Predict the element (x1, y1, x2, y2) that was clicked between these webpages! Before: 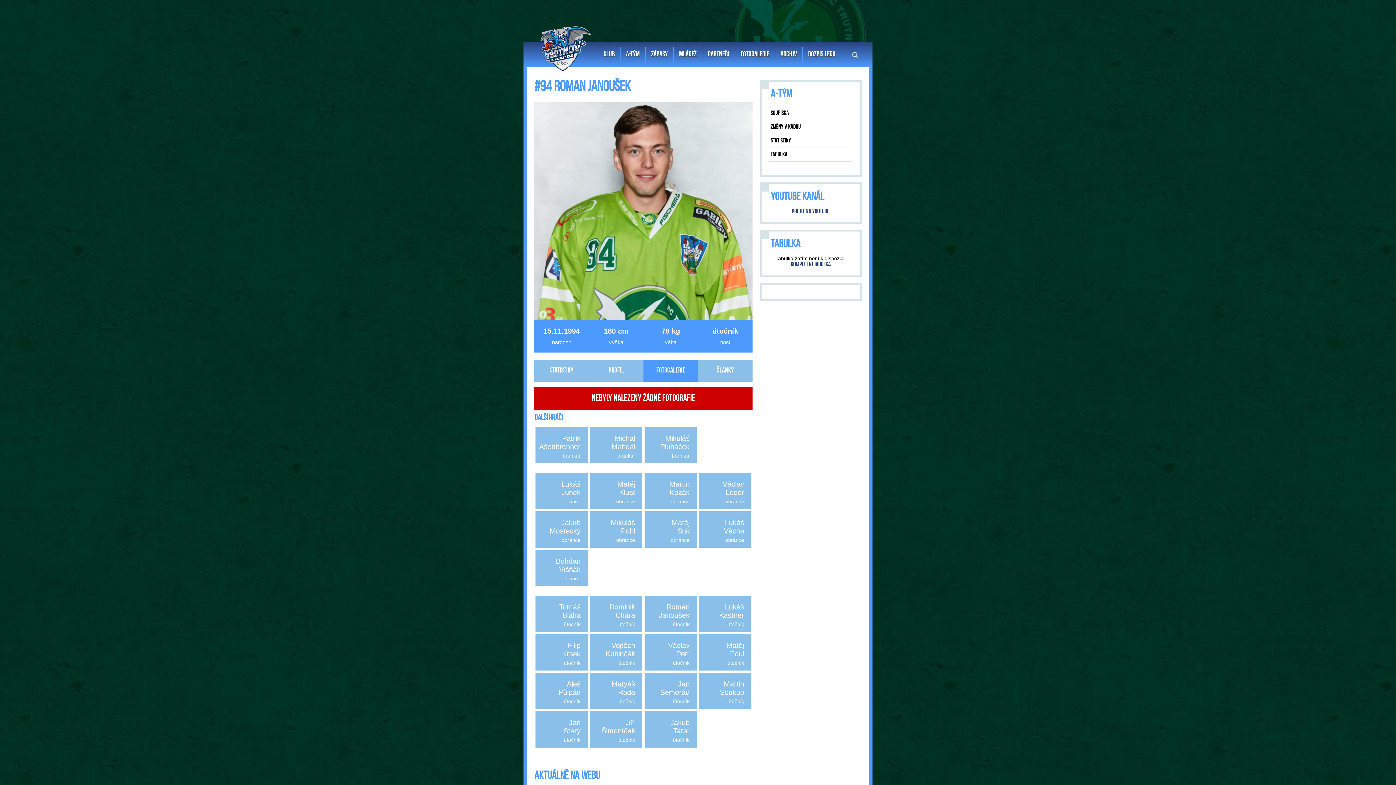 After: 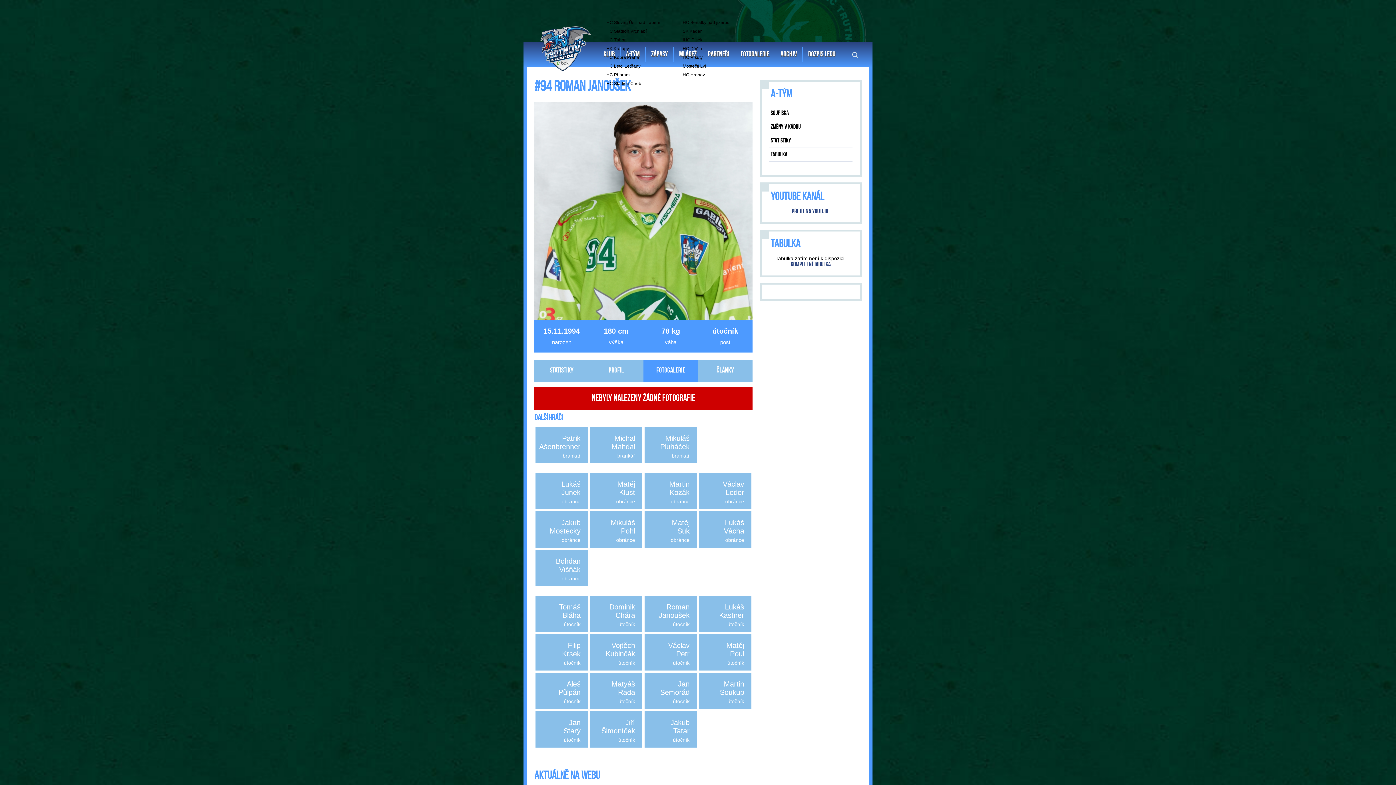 Action: bbox: (597, 0, 640, 3)